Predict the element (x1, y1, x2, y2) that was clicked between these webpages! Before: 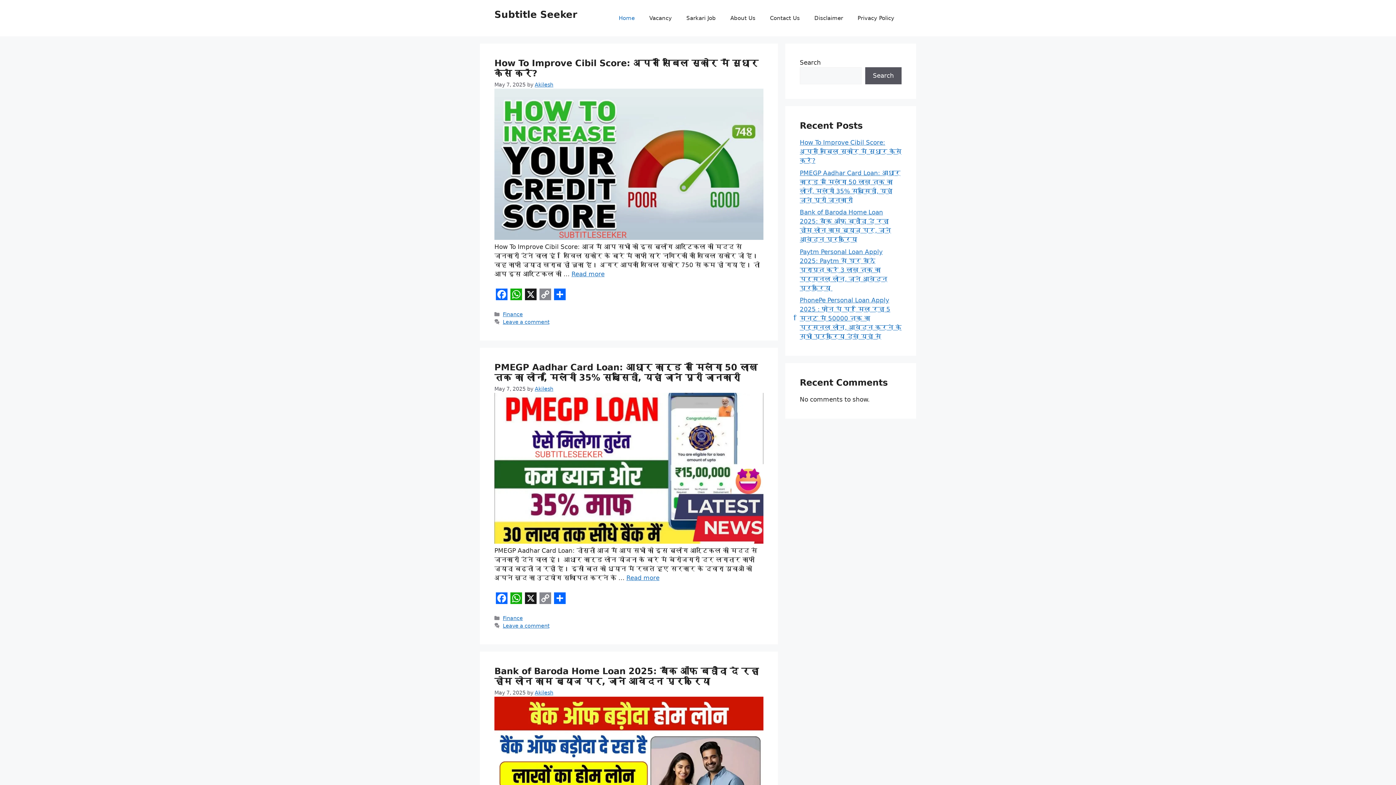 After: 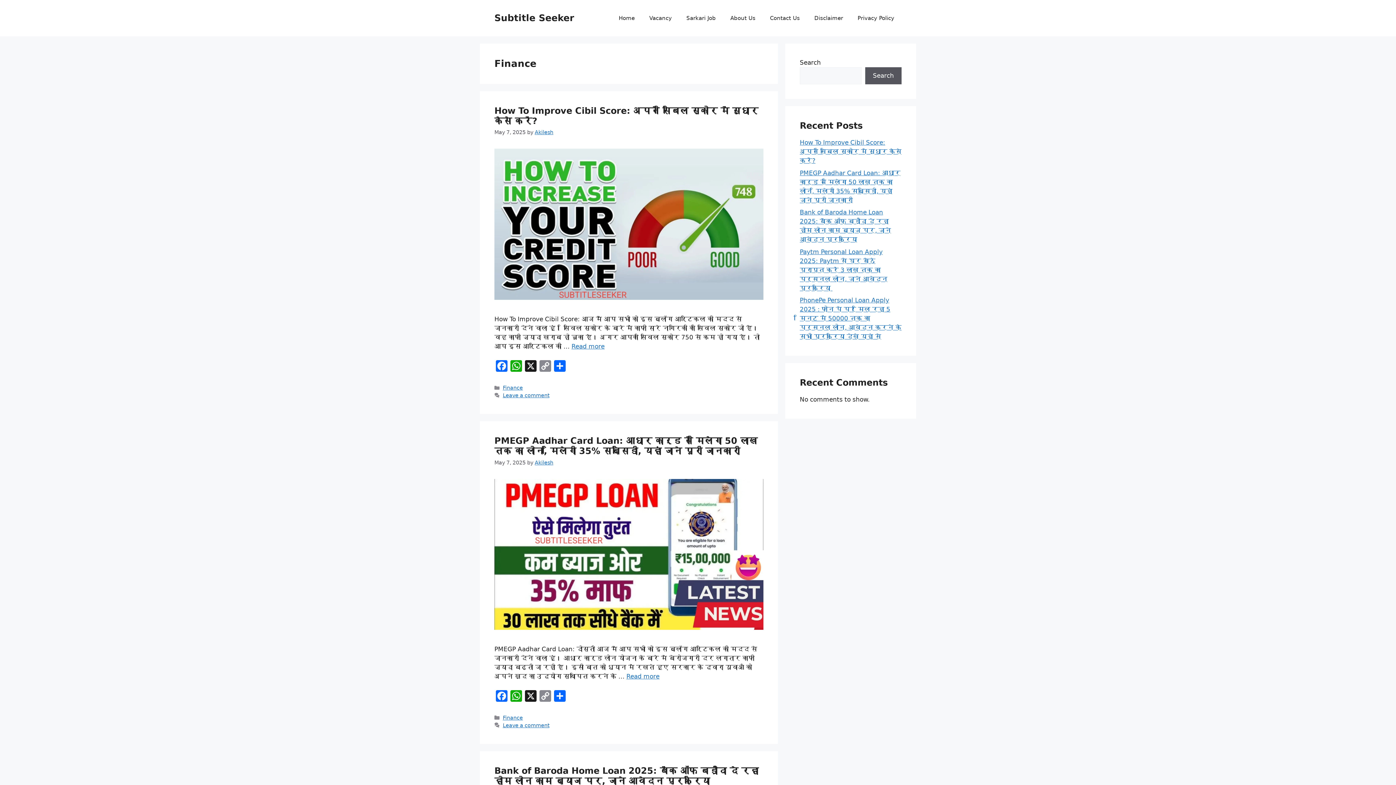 Action: label: Finance bbox: (502, 311, 522, 317)